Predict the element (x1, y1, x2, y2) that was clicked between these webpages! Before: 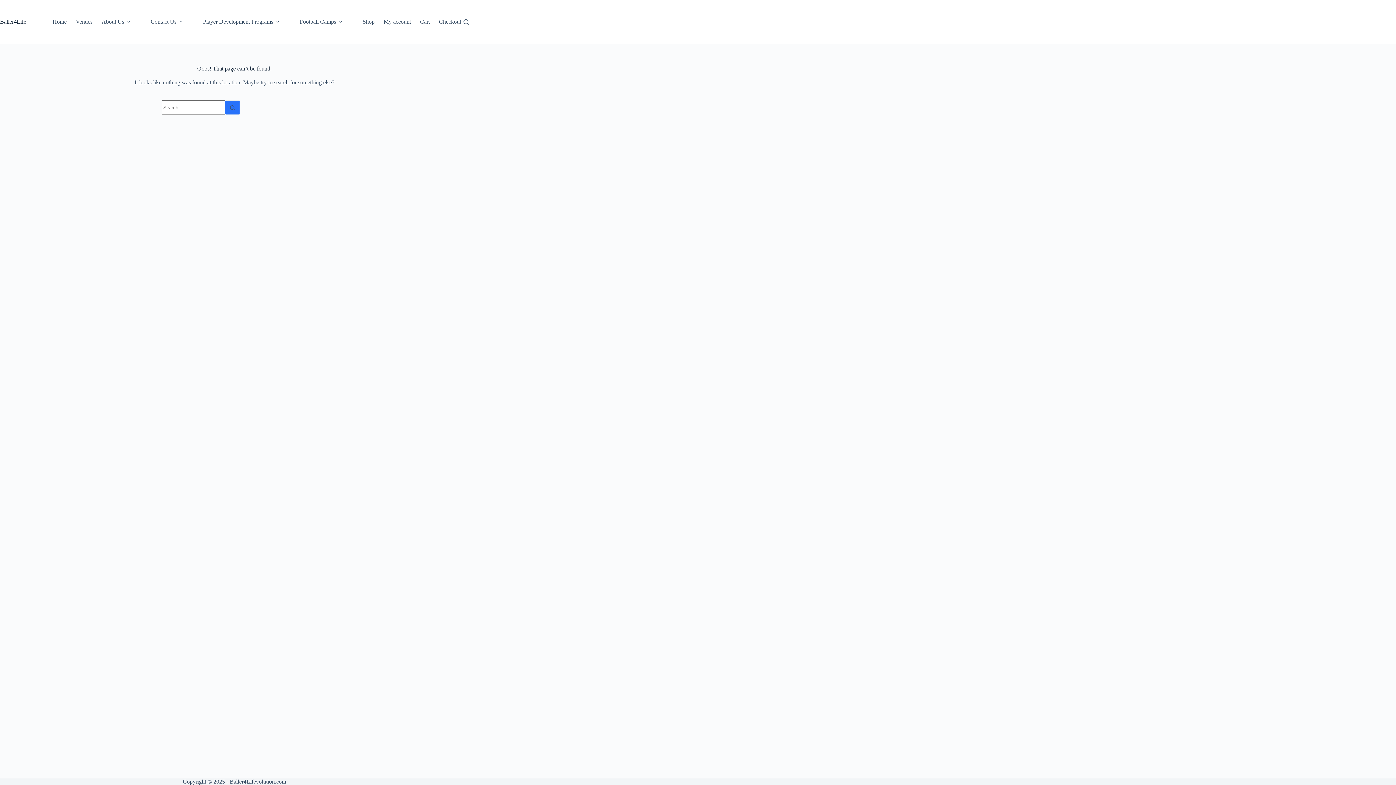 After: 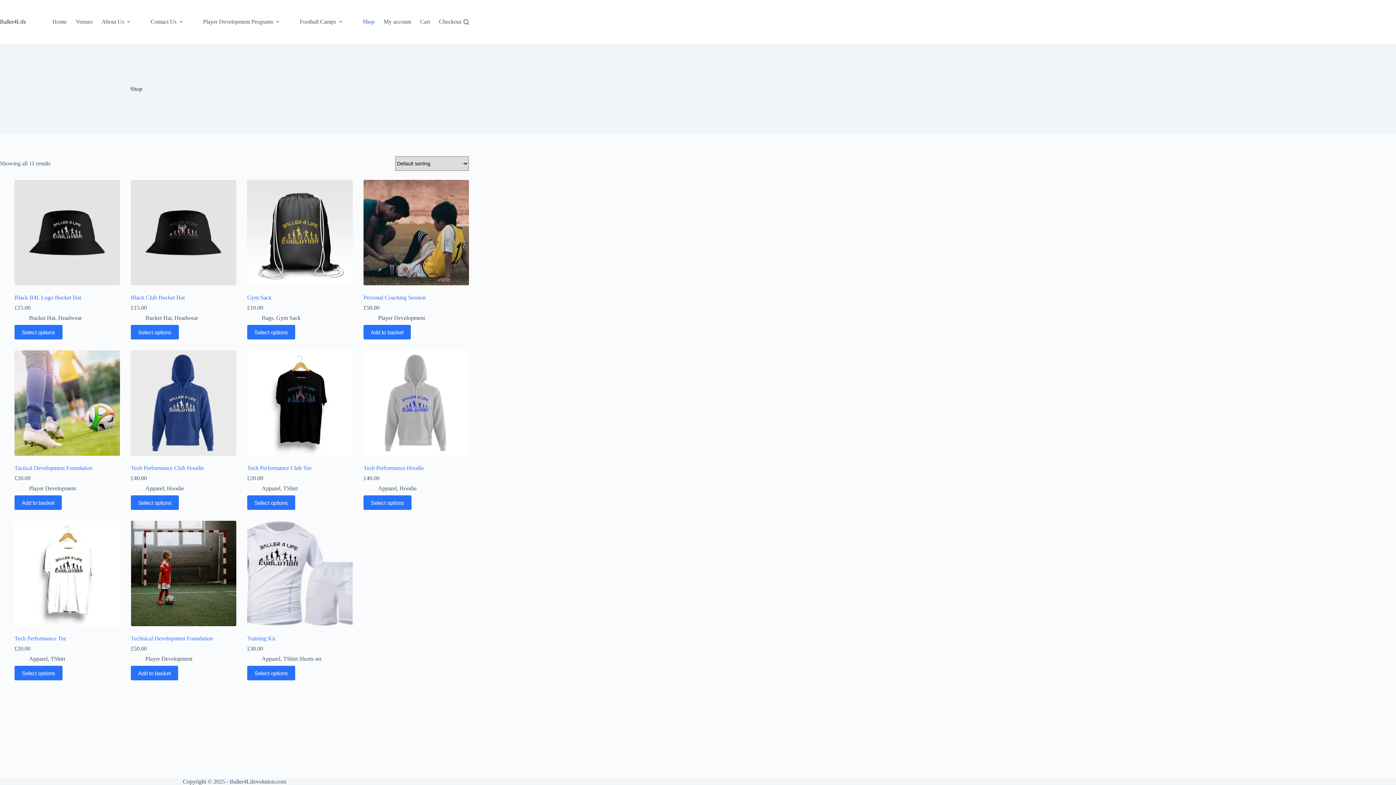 Action: label: Shop bbox: (358, 0, 379, 43)